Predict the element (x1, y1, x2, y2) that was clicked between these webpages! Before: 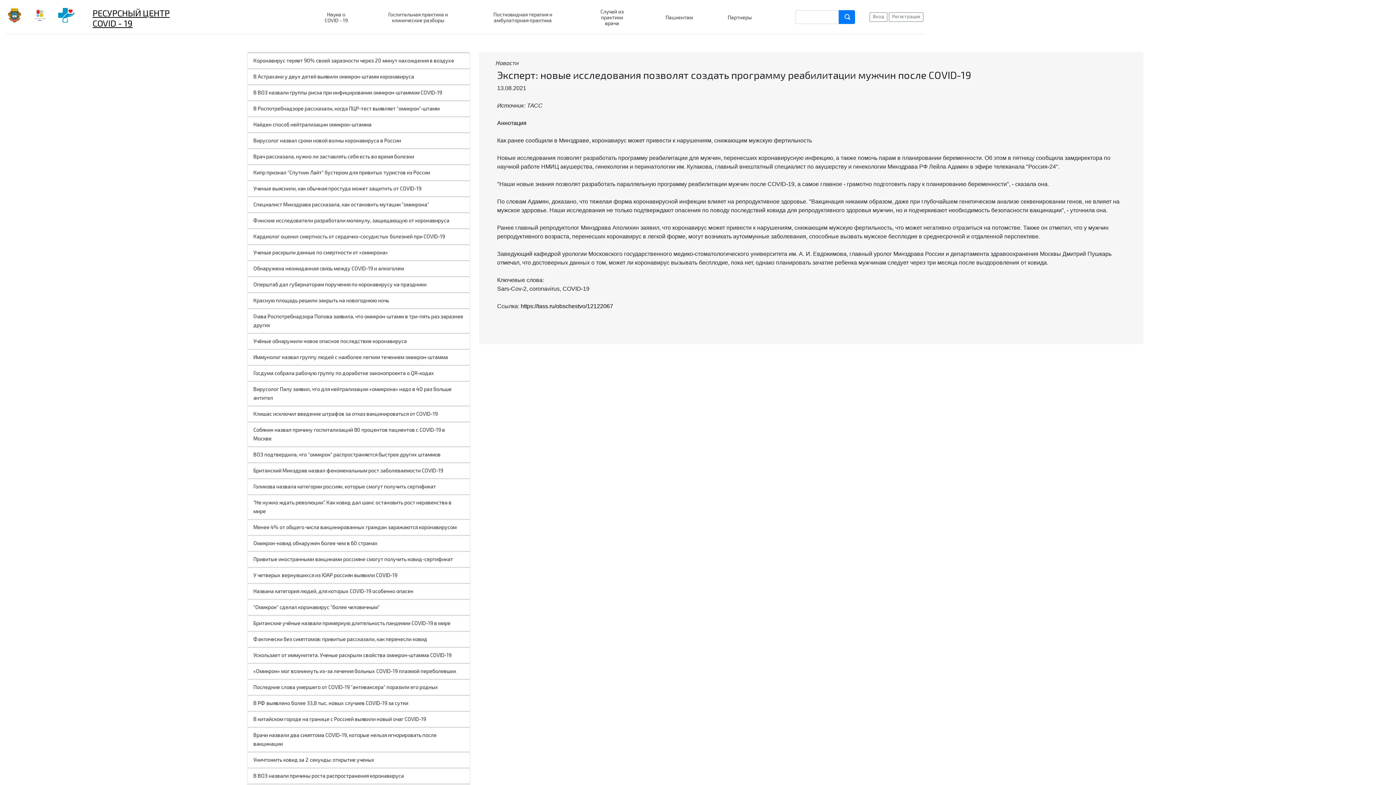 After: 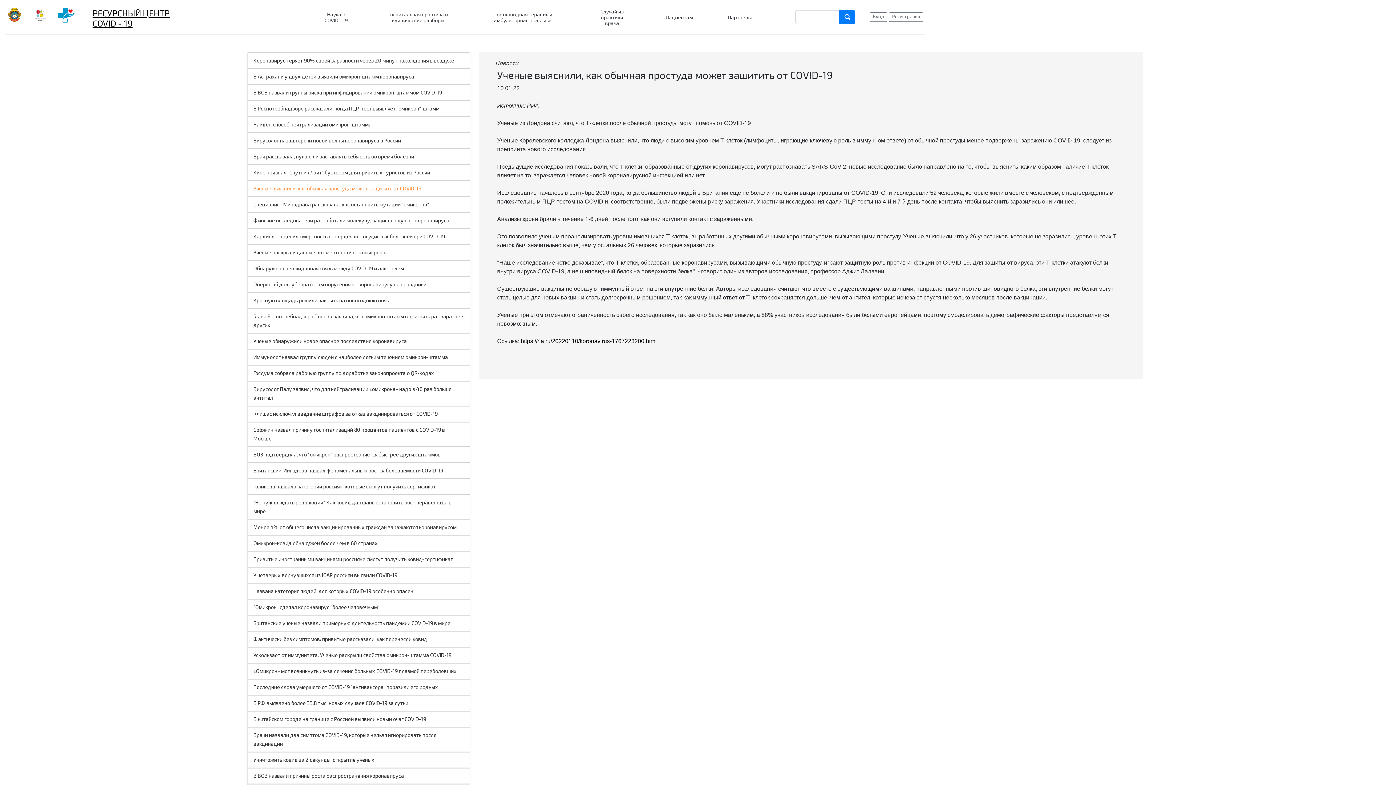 Action: bbox: (253, 185, 421, 191) label: Ученые выяснили, как обычная простуда может защитить от COVID-19